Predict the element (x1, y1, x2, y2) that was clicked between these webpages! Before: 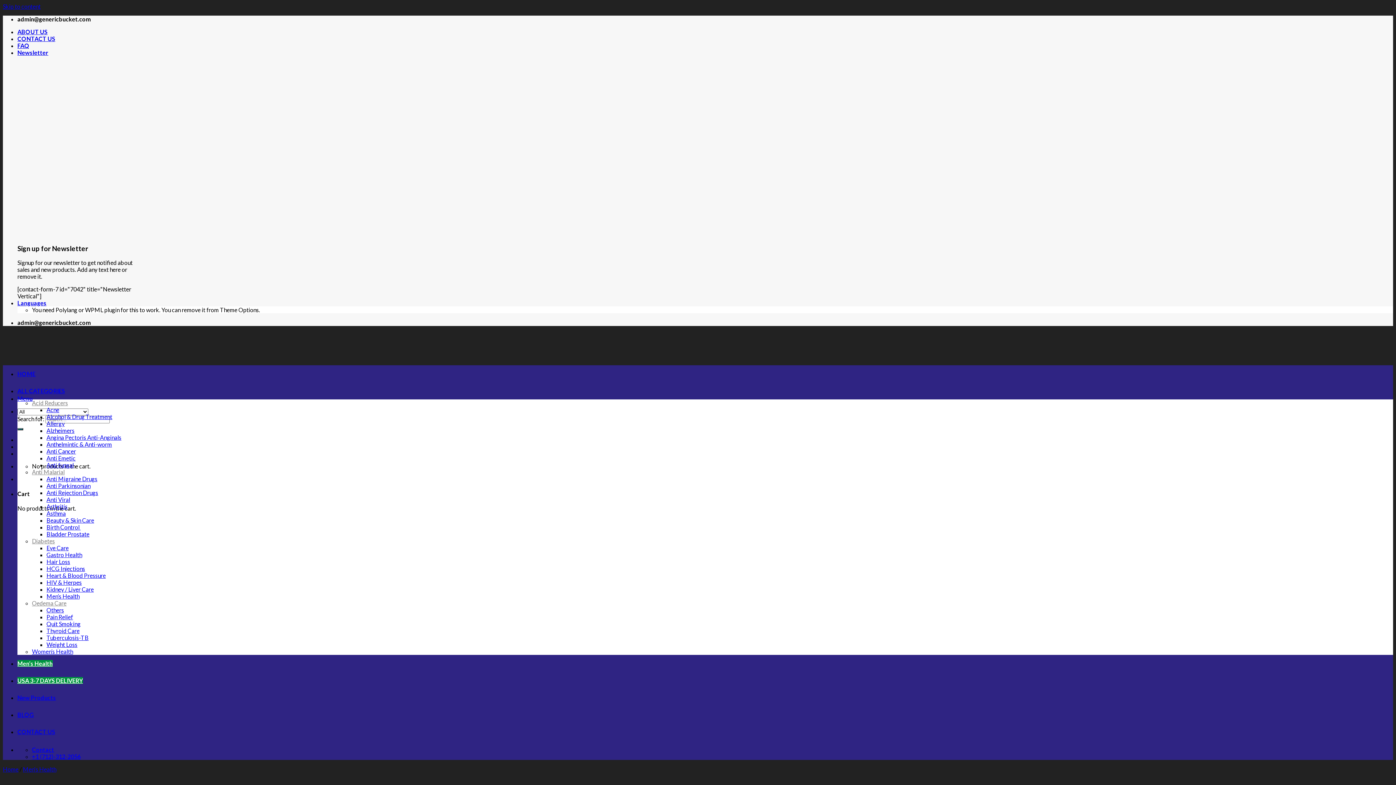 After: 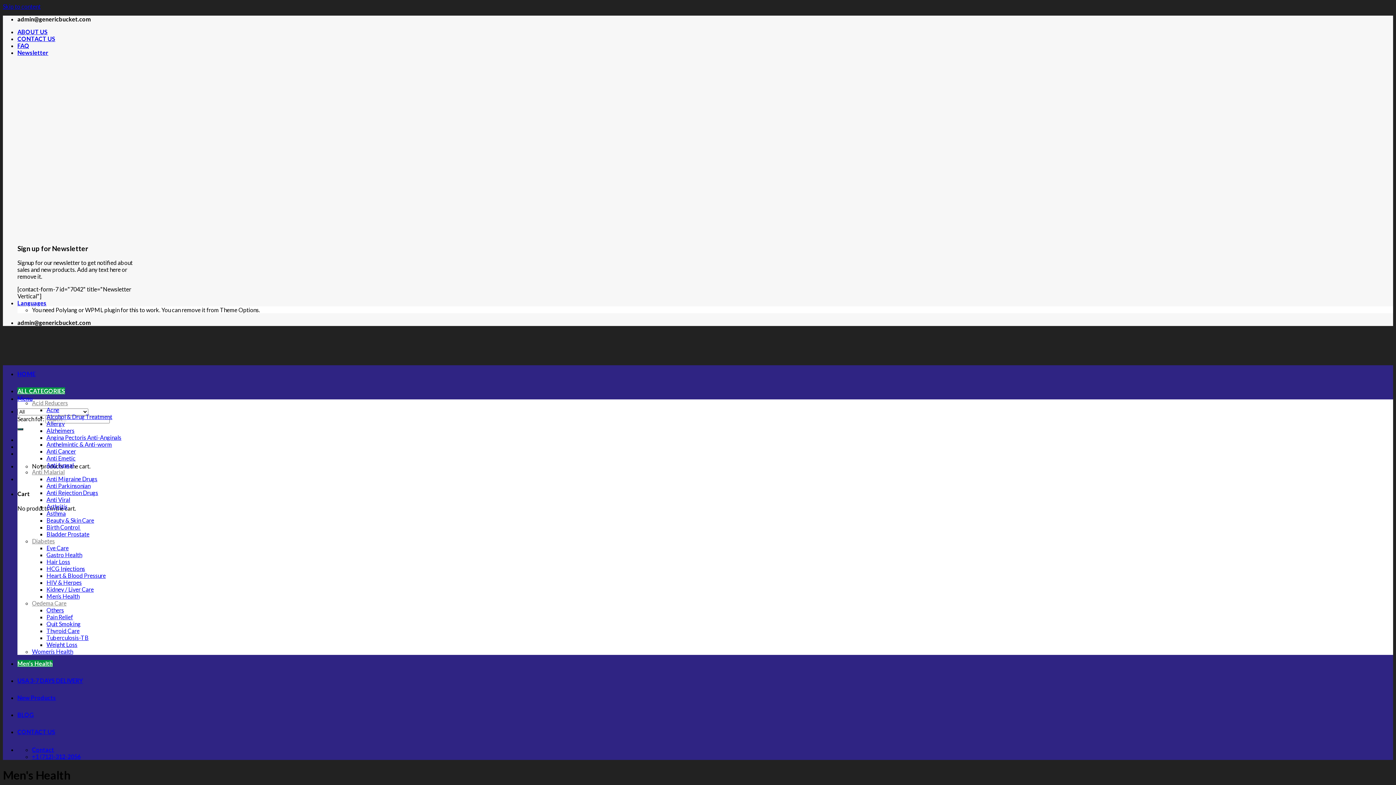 Action: bbox: (46, 593, 79, 600) label: Men’s Health